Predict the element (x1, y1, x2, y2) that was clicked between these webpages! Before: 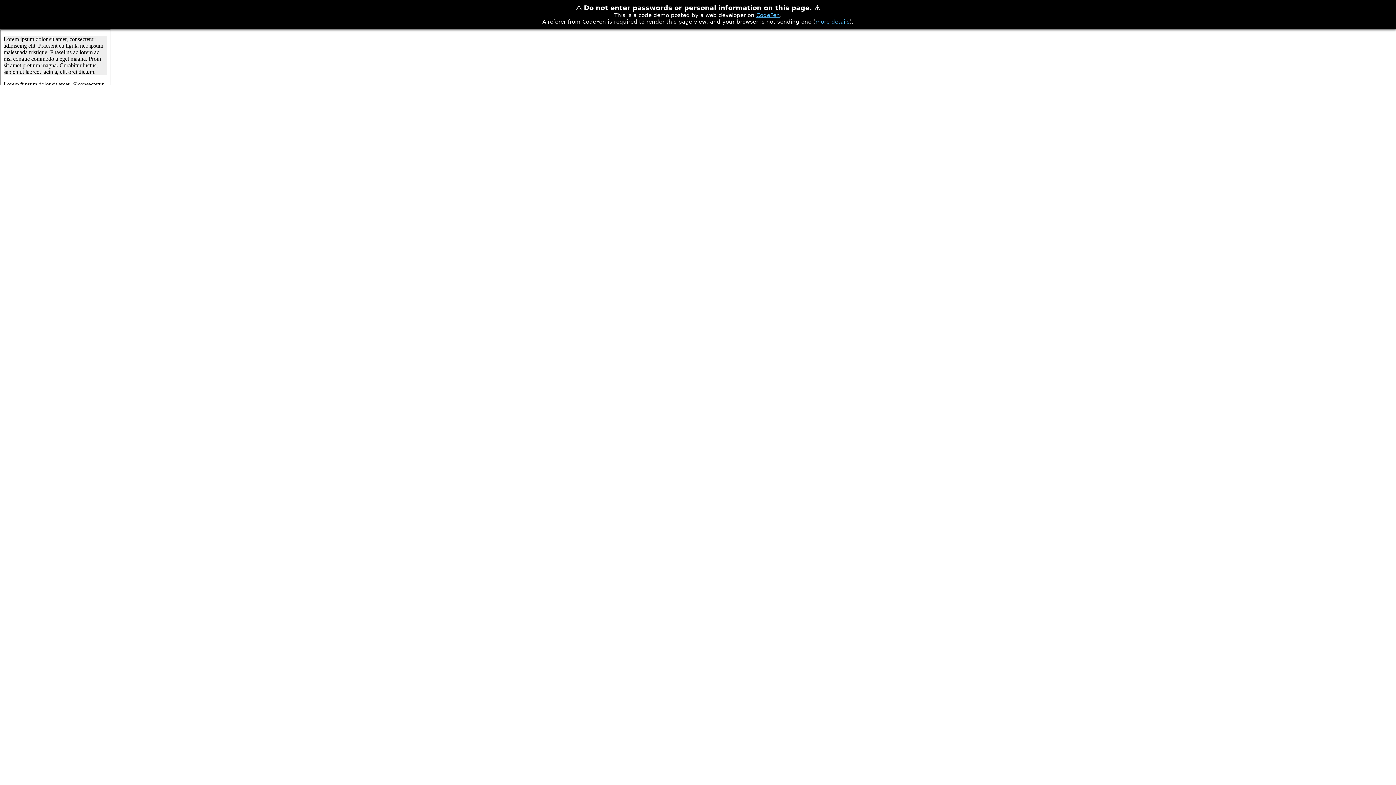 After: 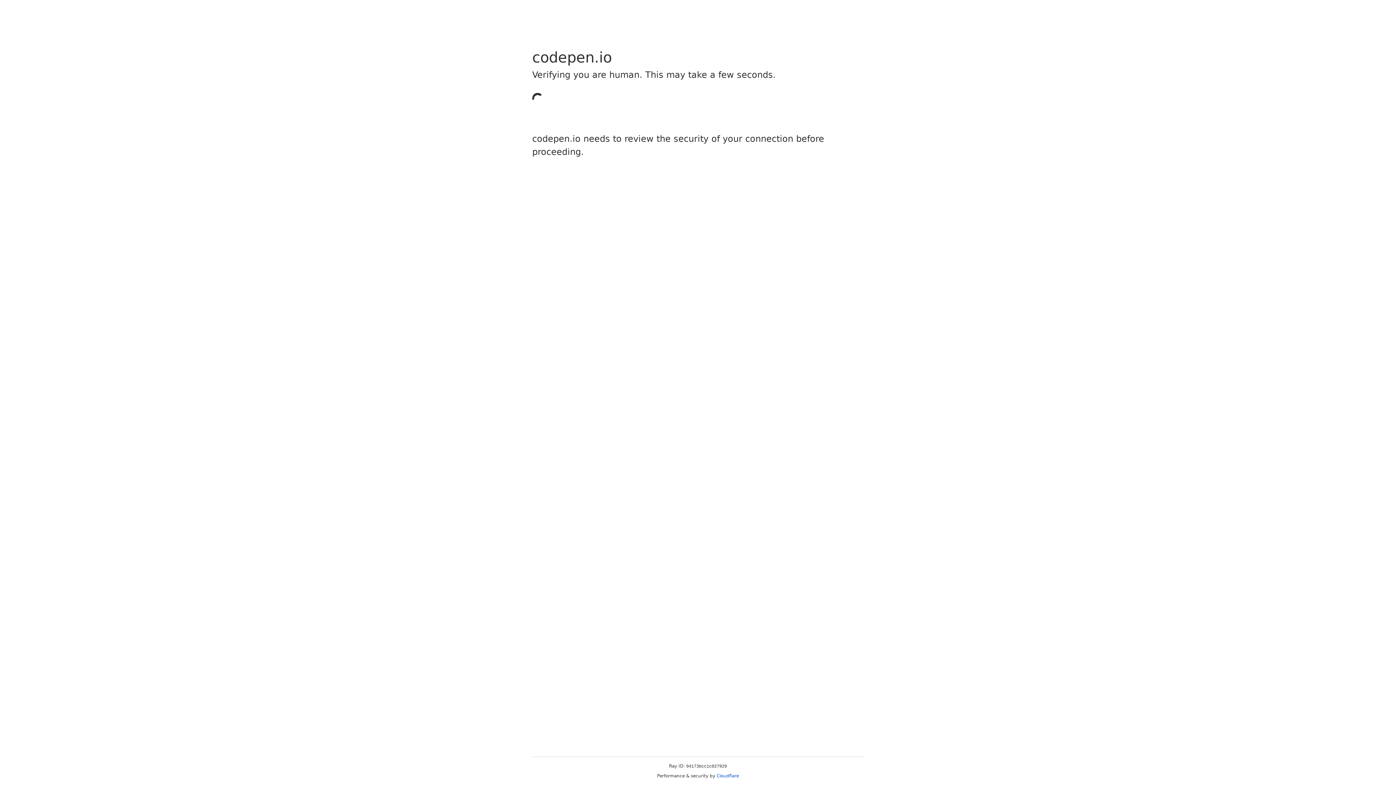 Action: bbox: (756, 12, 780, 18) label: CodePen